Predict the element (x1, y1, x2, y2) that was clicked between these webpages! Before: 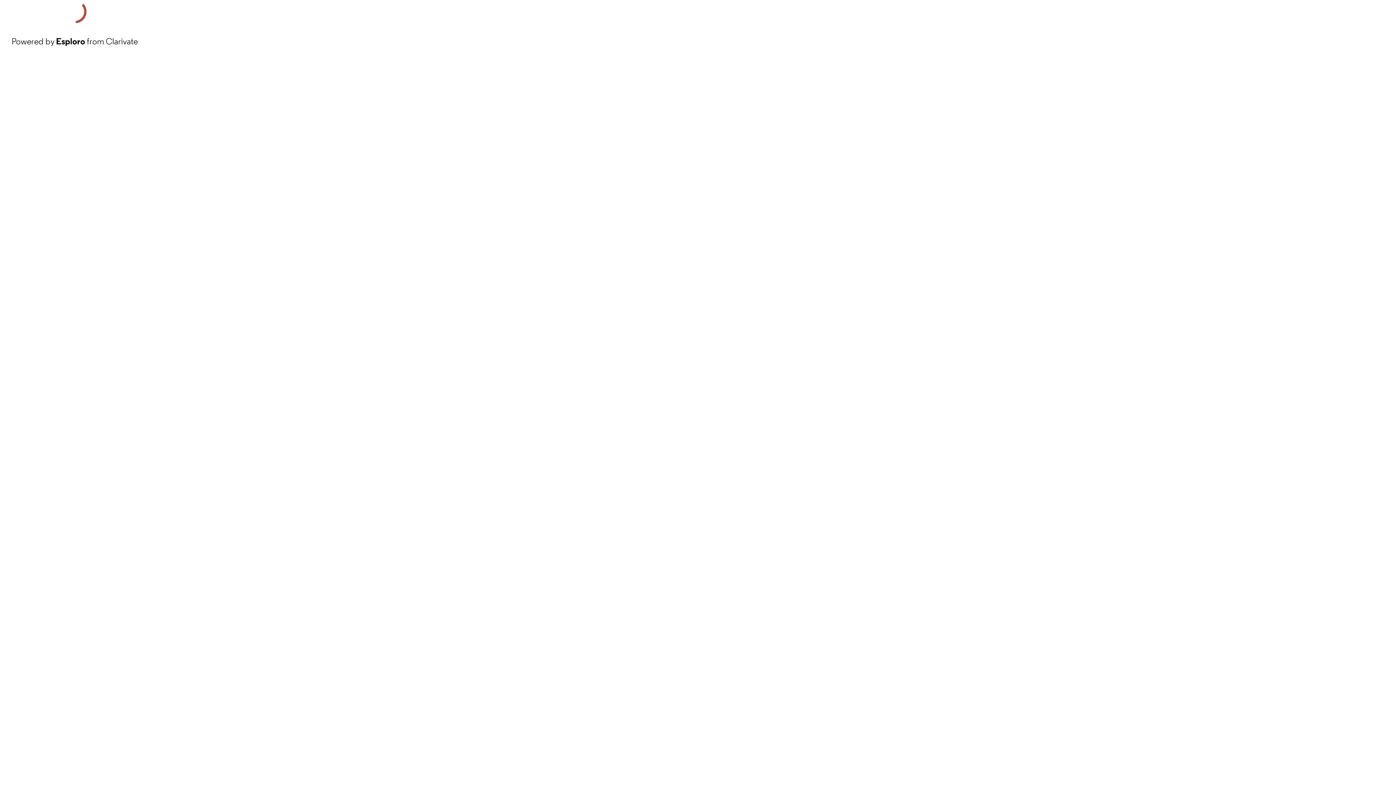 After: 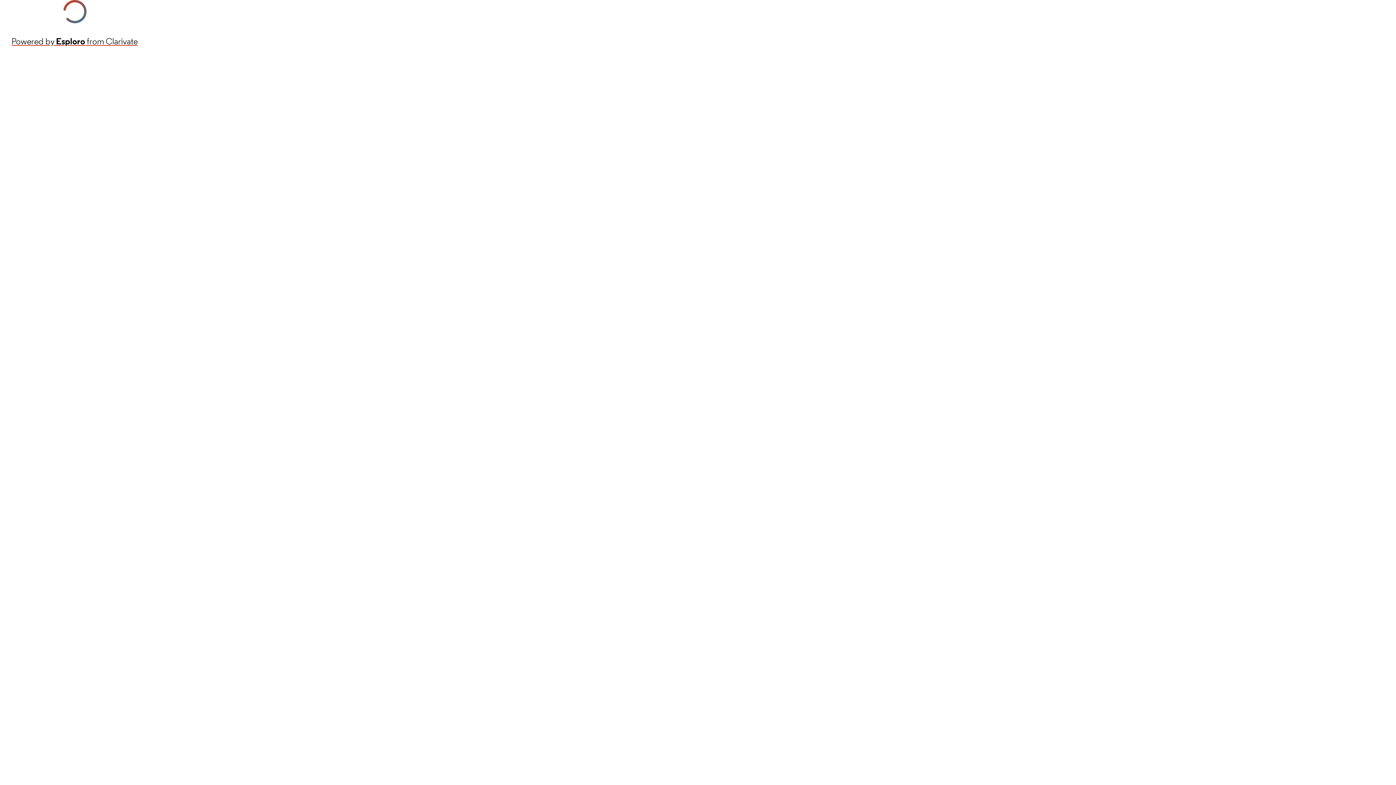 Action: label: Powered by Esploro from Clarivate bbox: (11, 34, 137, 48)